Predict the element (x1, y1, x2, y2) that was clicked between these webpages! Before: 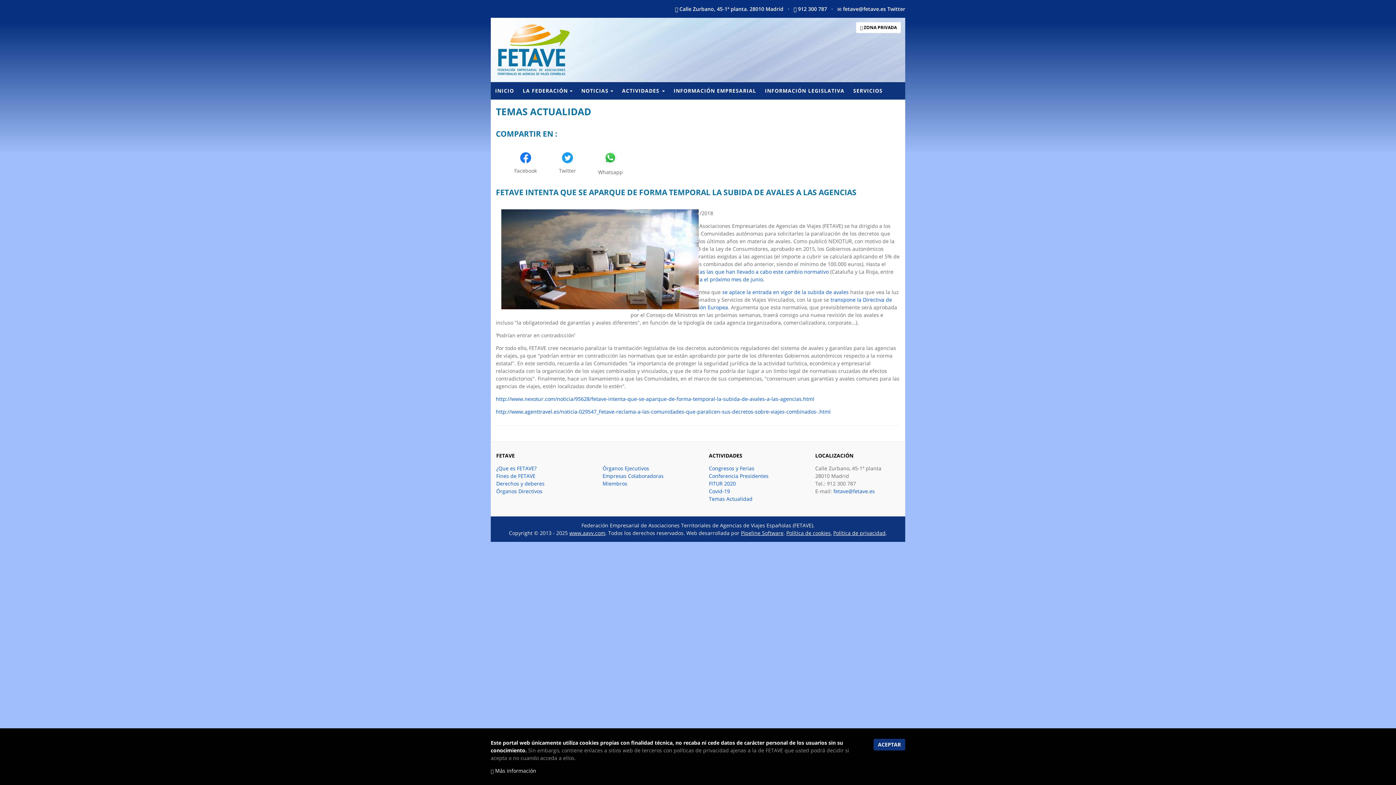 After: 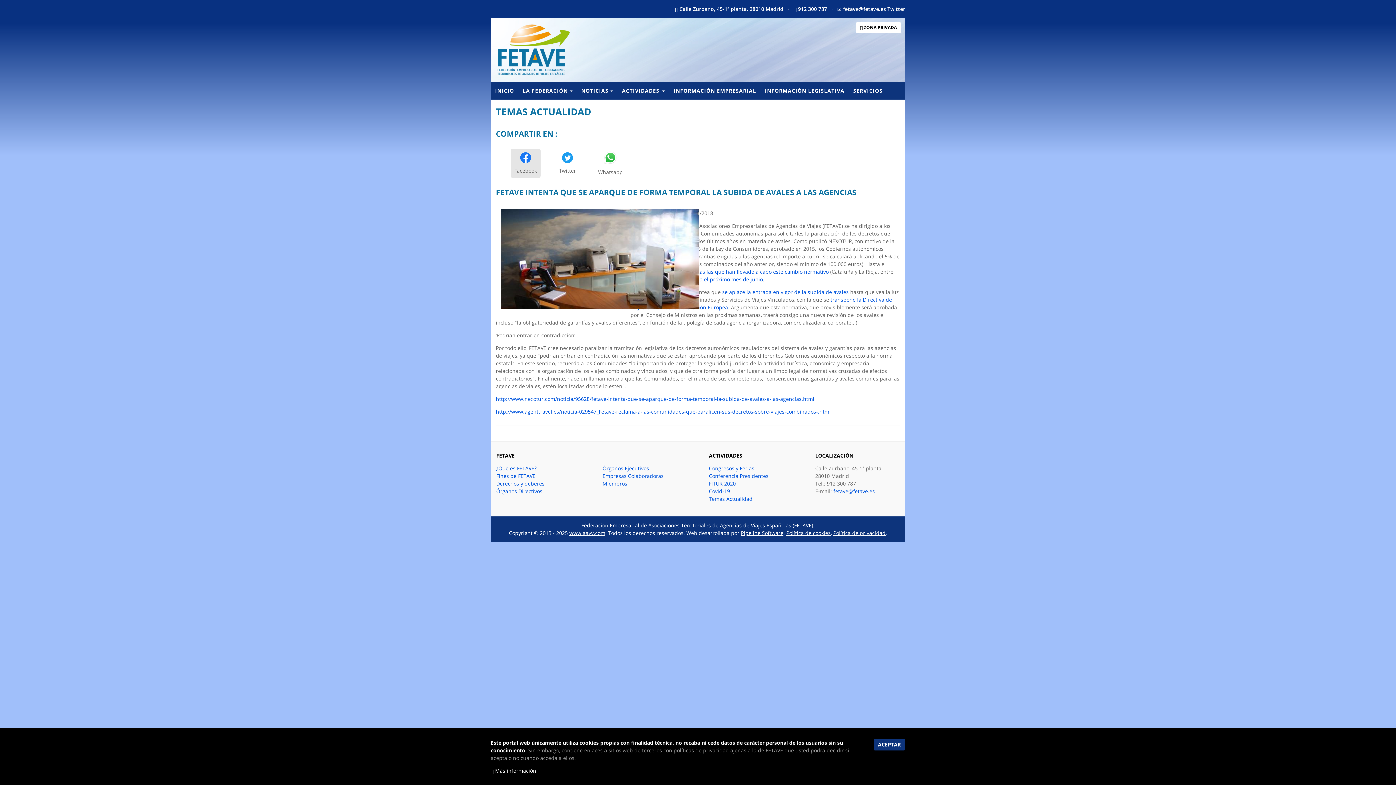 Action: bbox: (510, 148, 540, 178) label: Facebook